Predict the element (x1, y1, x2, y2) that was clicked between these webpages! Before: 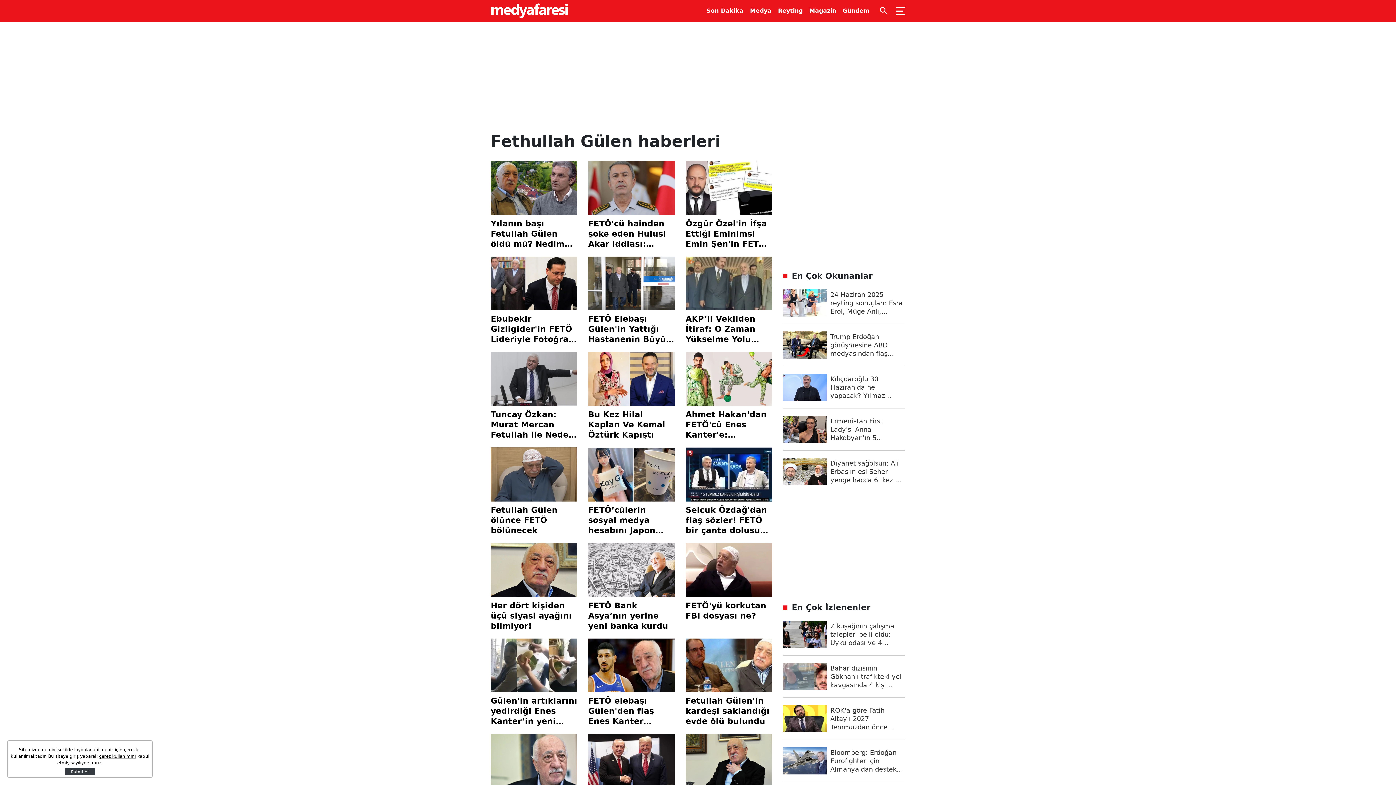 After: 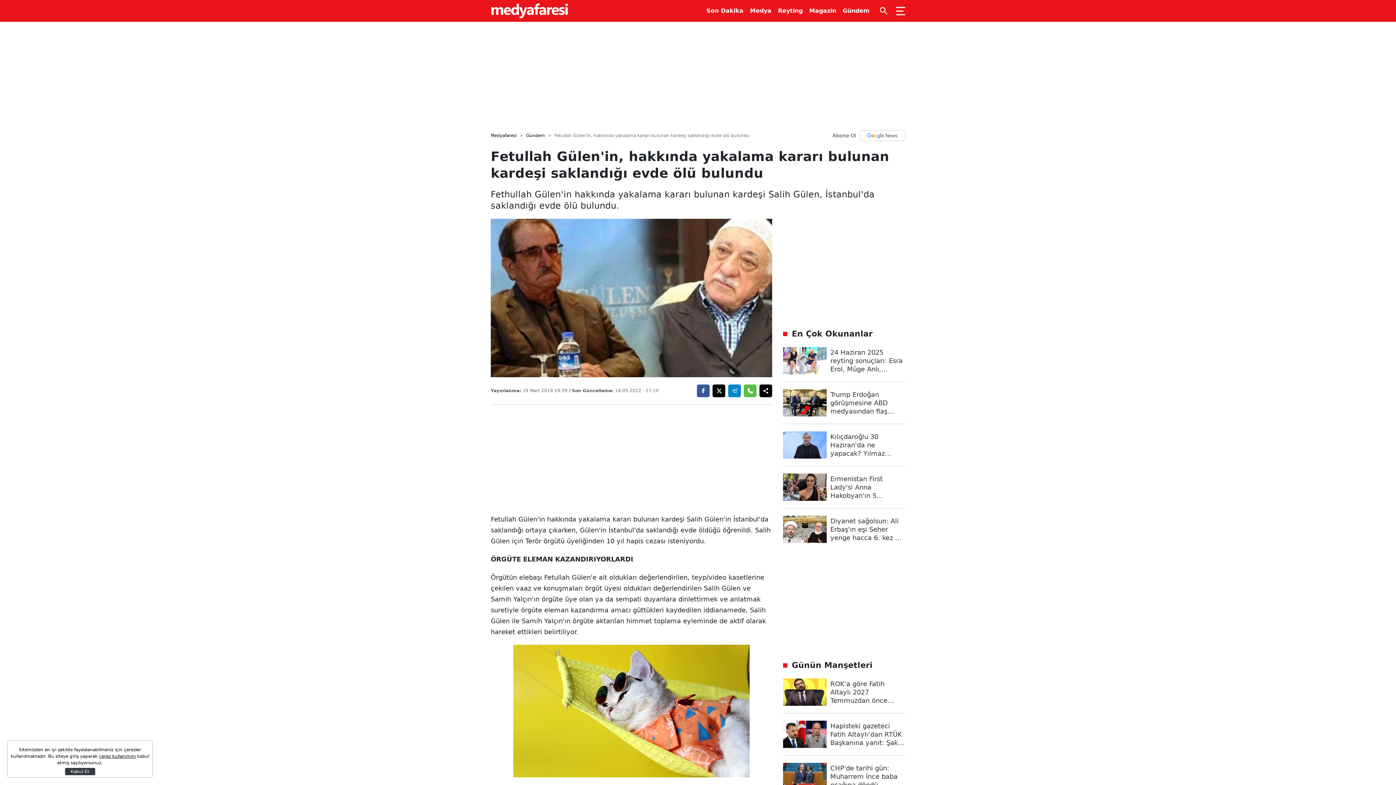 Action: label: Fetullah Gülen'in kardeşi saklandığı evde ölü bulundu bbox: (685, 638, 772, 727)